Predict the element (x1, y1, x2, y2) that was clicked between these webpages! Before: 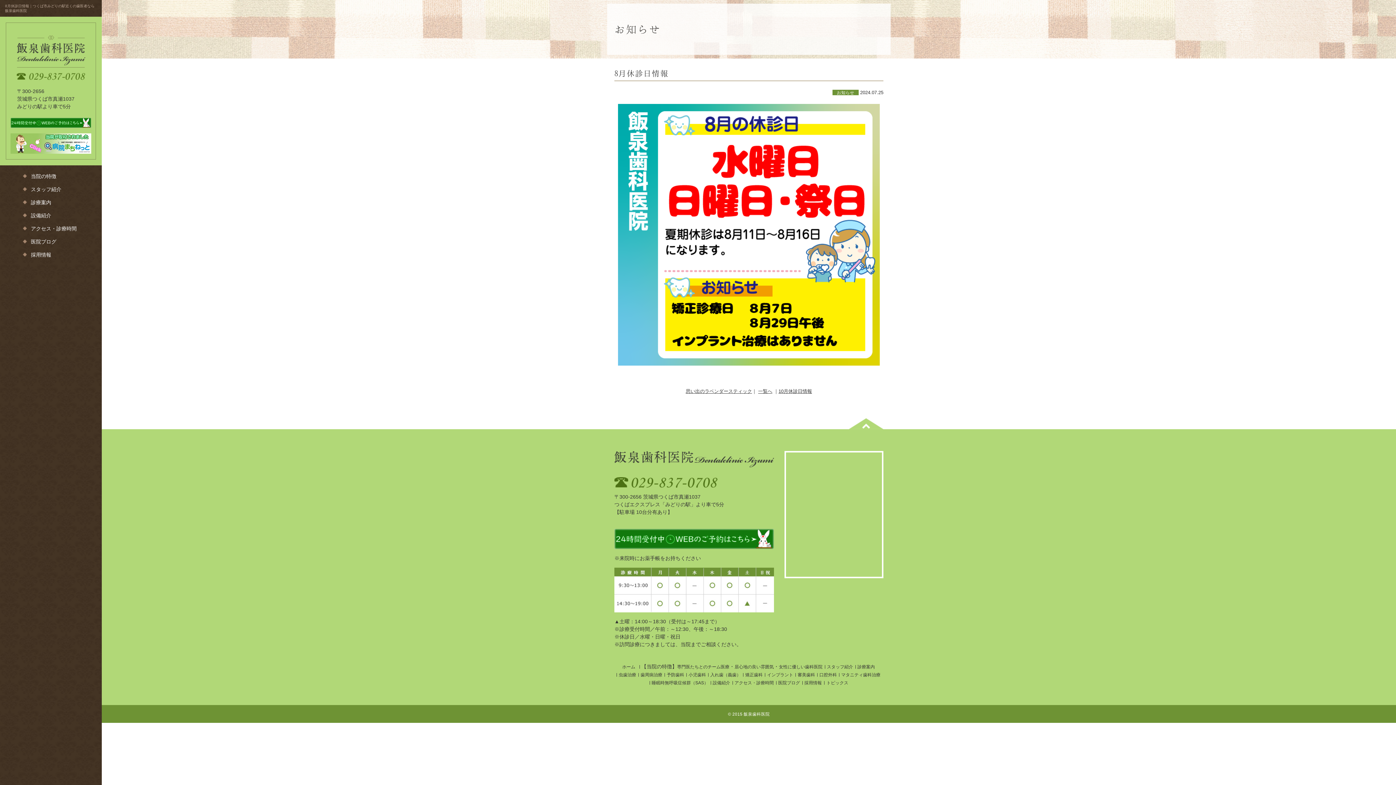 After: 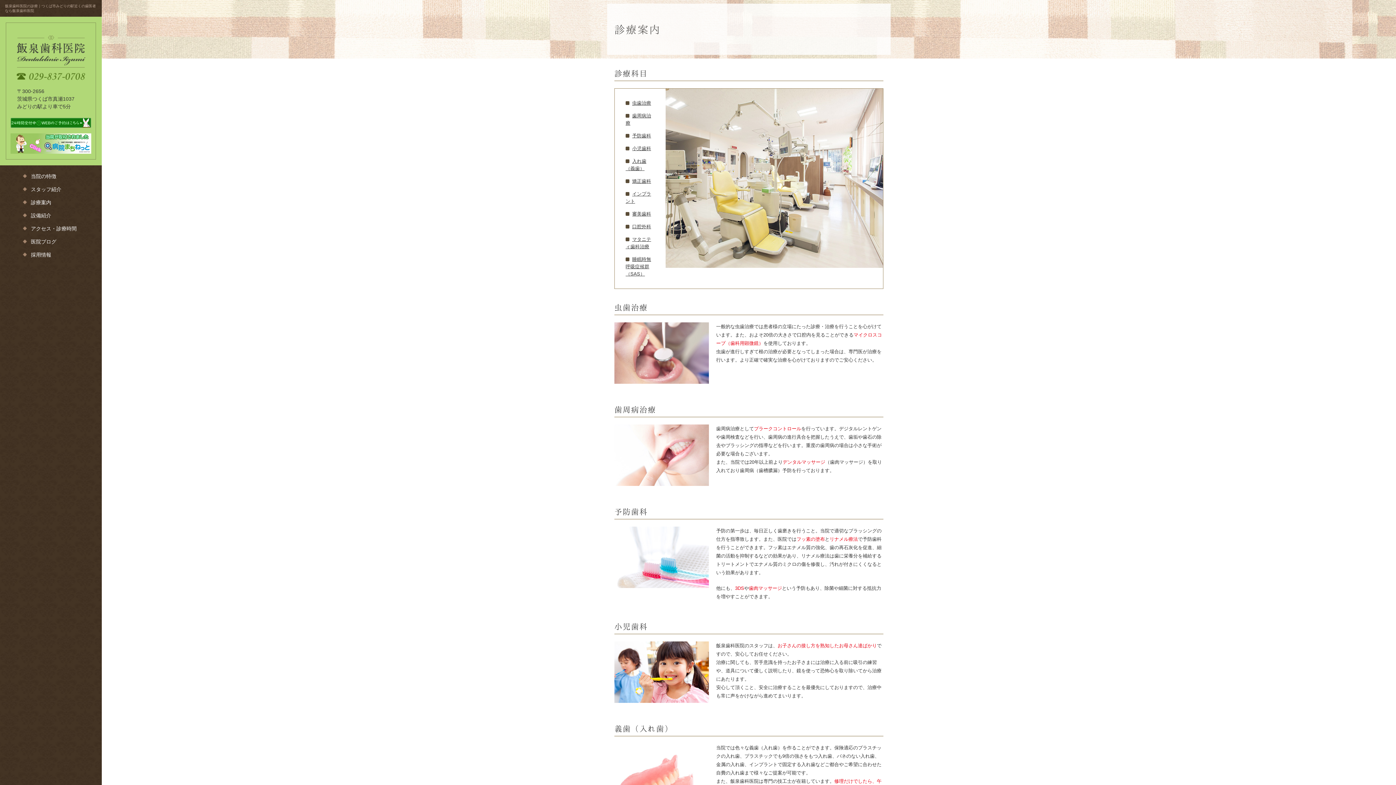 Action: label: 診療案内 bbox: (30, 199, 51, 205)